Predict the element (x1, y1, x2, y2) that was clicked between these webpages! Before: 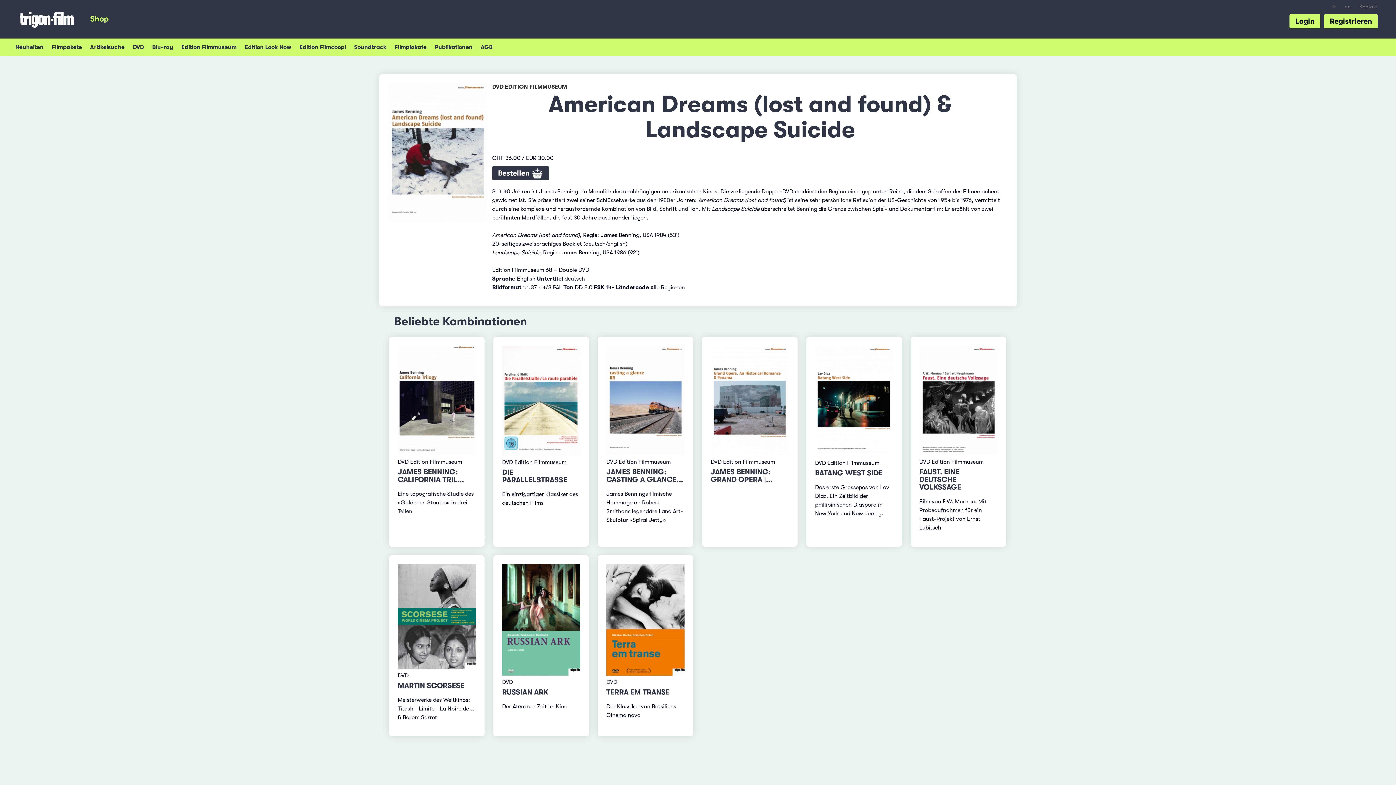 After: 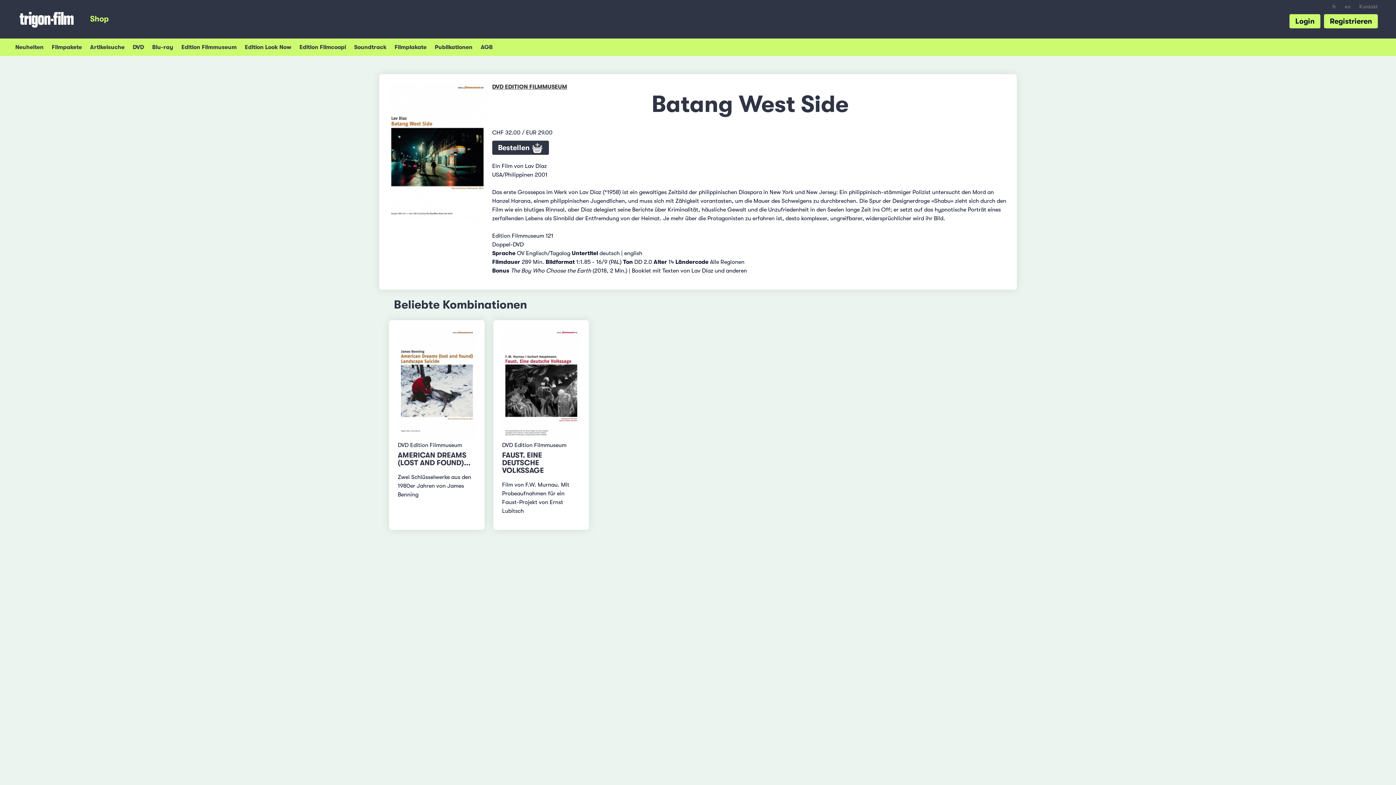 Action: bbox: (815, 469, 882, 477) label: BATANG WEST SIDE